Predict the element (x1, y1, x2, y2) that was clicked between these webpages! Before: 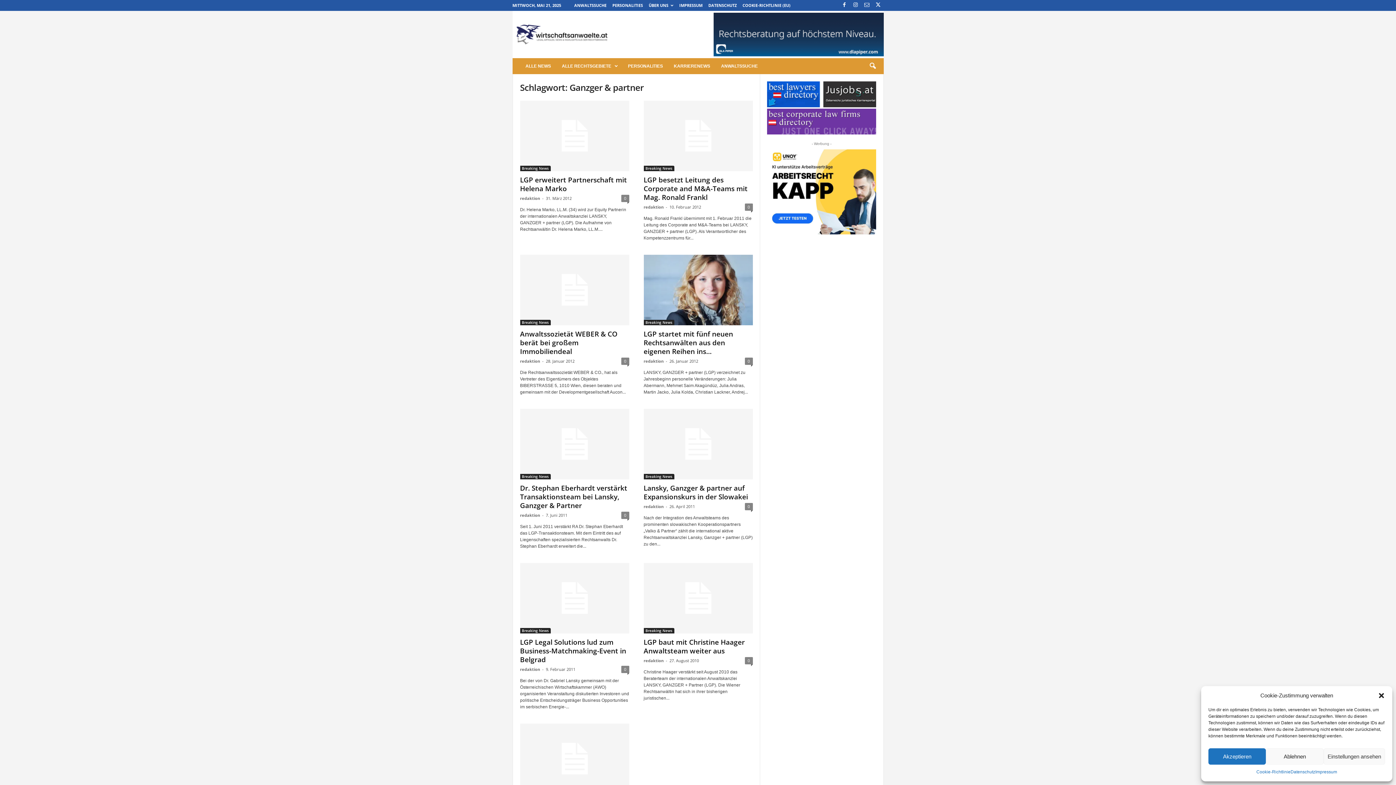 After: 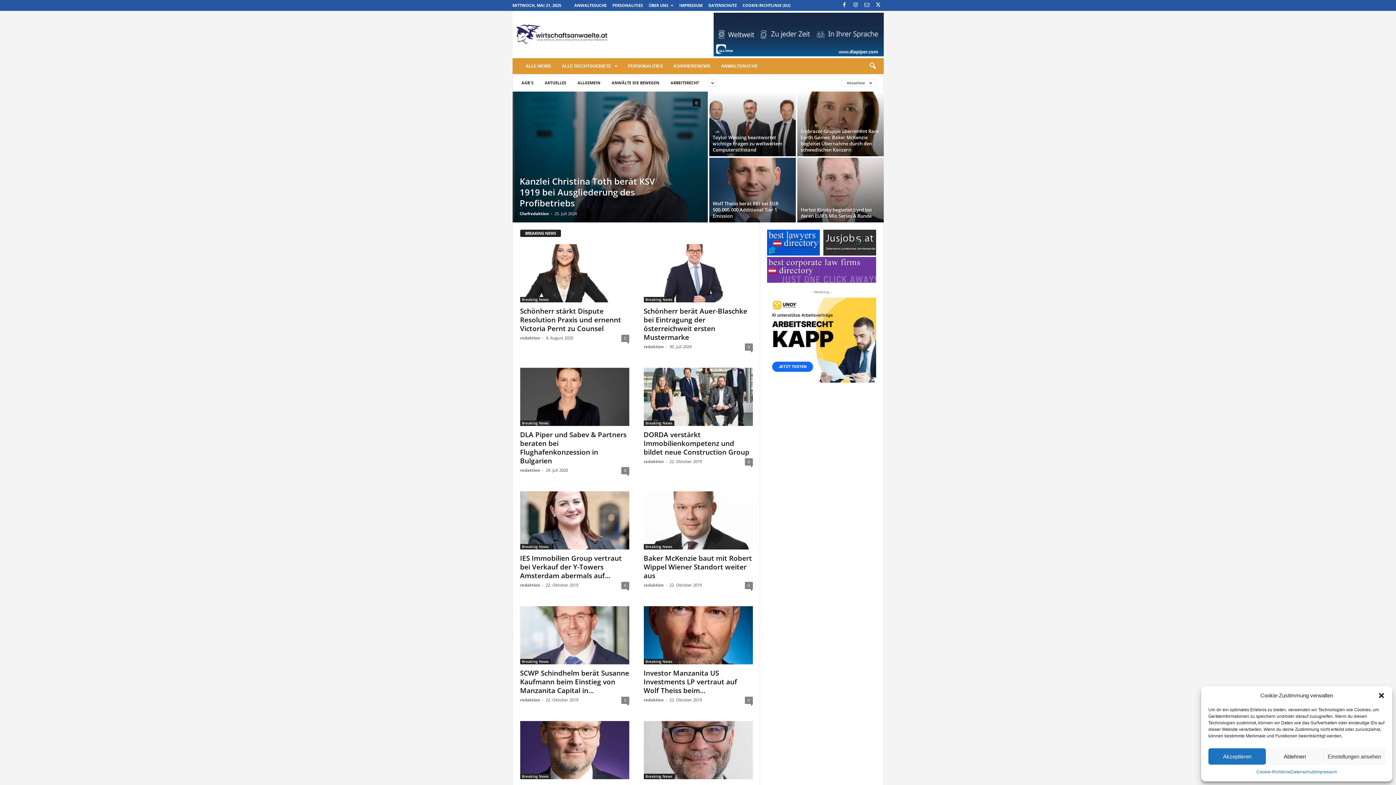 Action: bbox: (520, 320, 550, 325) label: Breaking News